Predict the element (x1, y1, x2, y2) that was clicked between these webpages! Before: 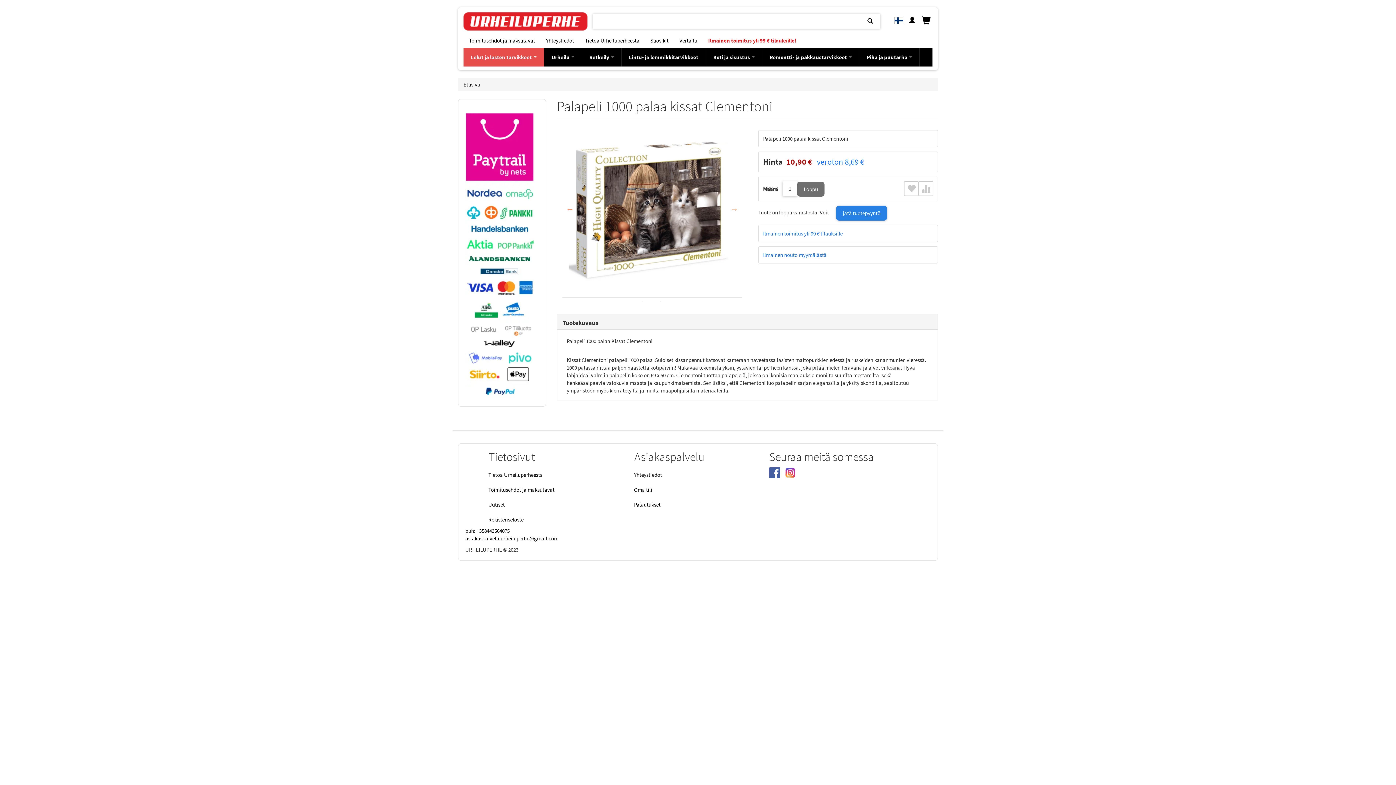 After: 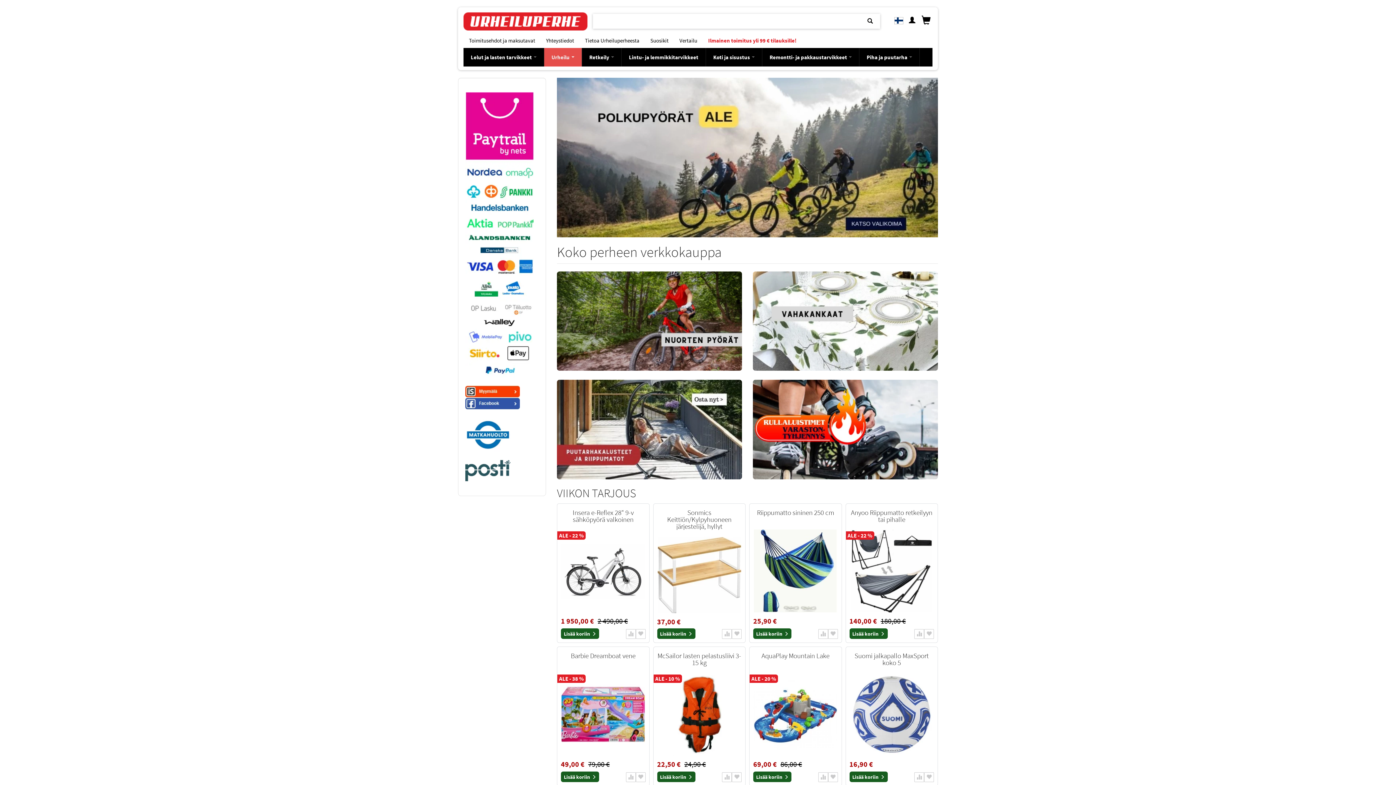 Action: bbox: (544, 48, 582, 66) label: Urheilu 